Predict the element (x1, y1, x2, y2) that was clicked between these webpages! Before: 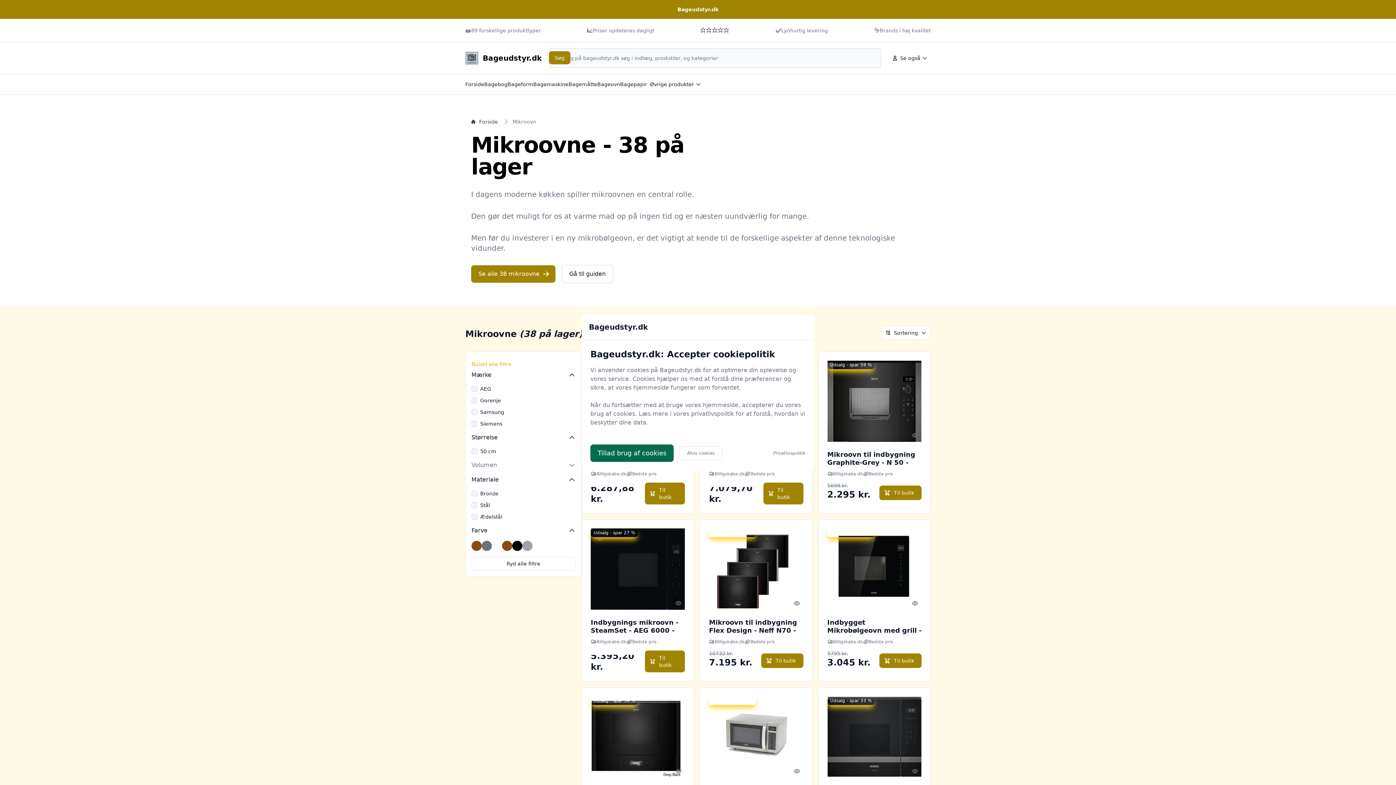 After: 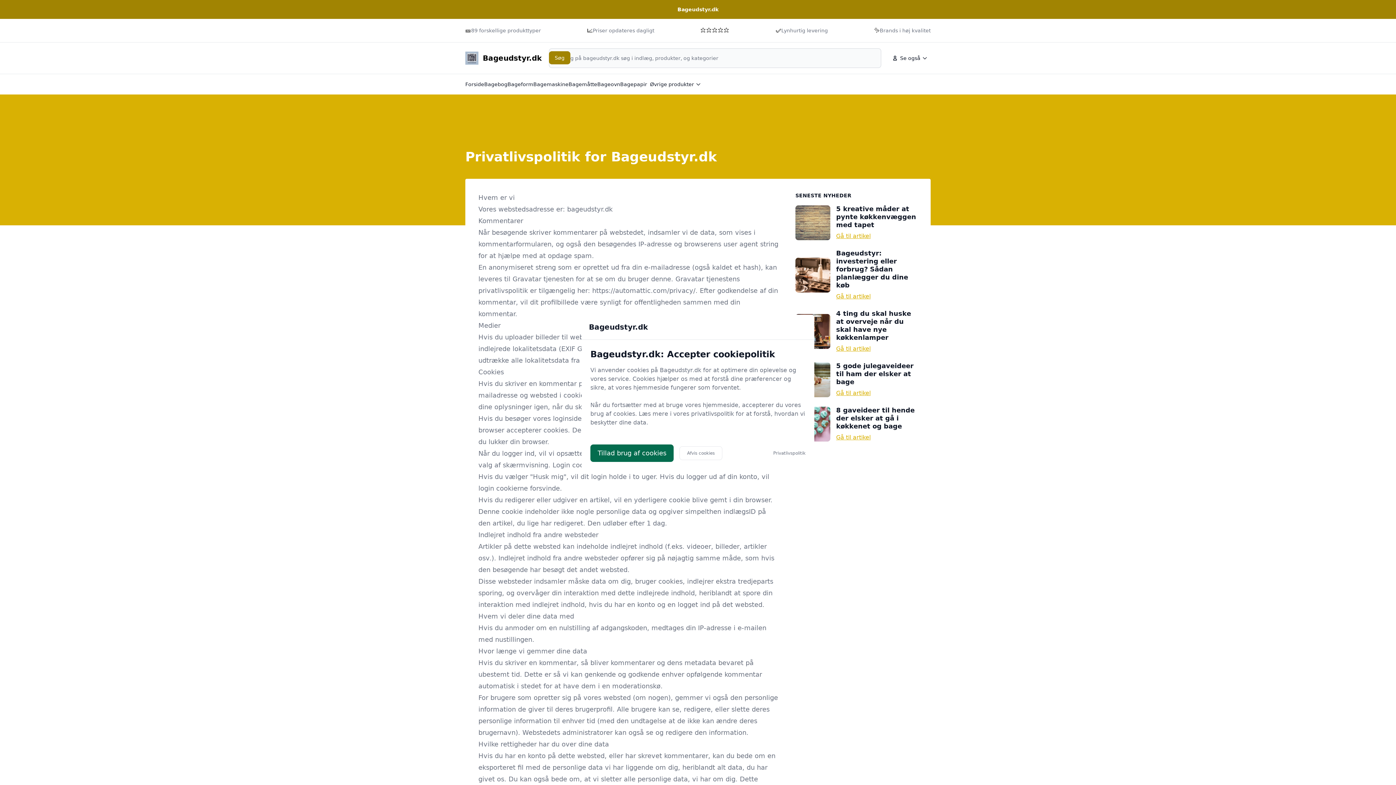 Action: bbox: (773, 450, 805, 456) label: Privatlivspolitik